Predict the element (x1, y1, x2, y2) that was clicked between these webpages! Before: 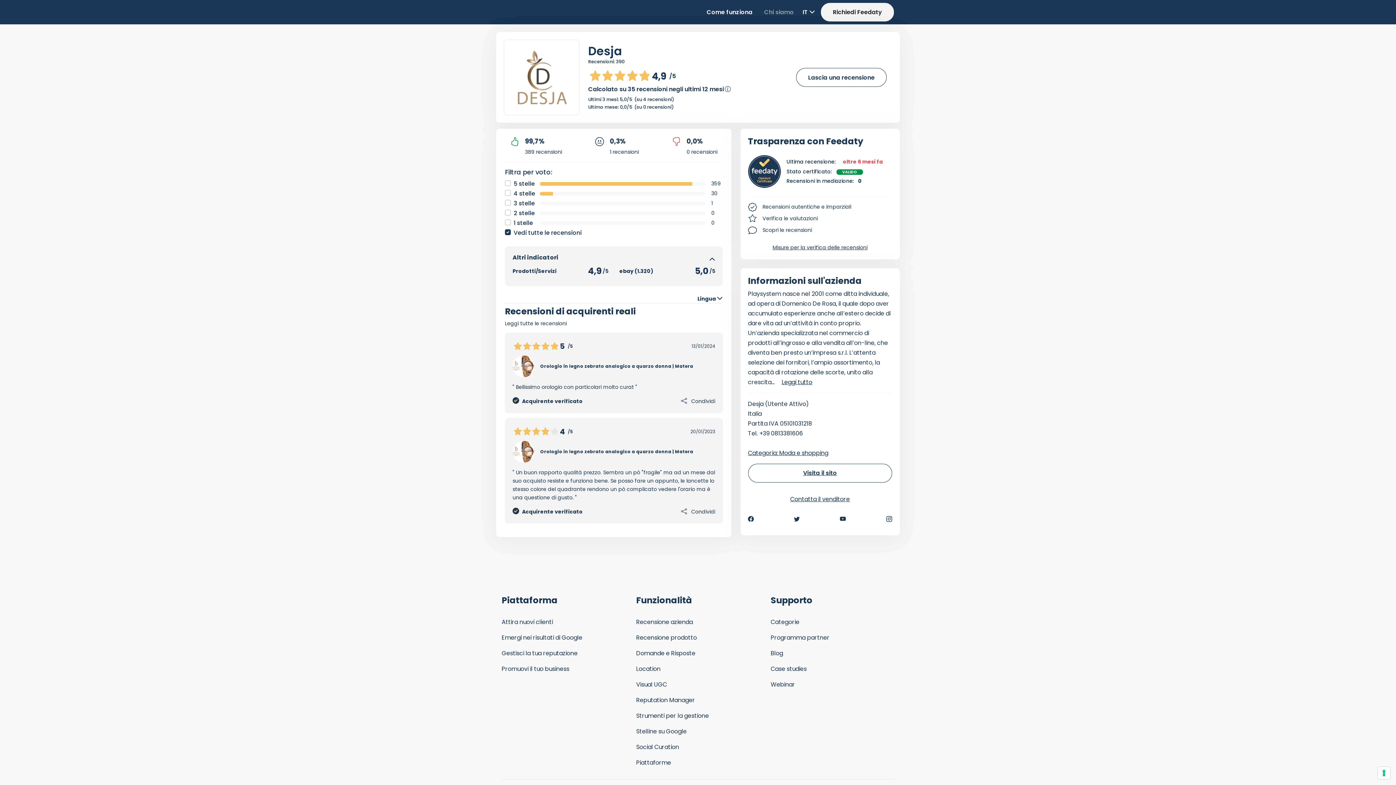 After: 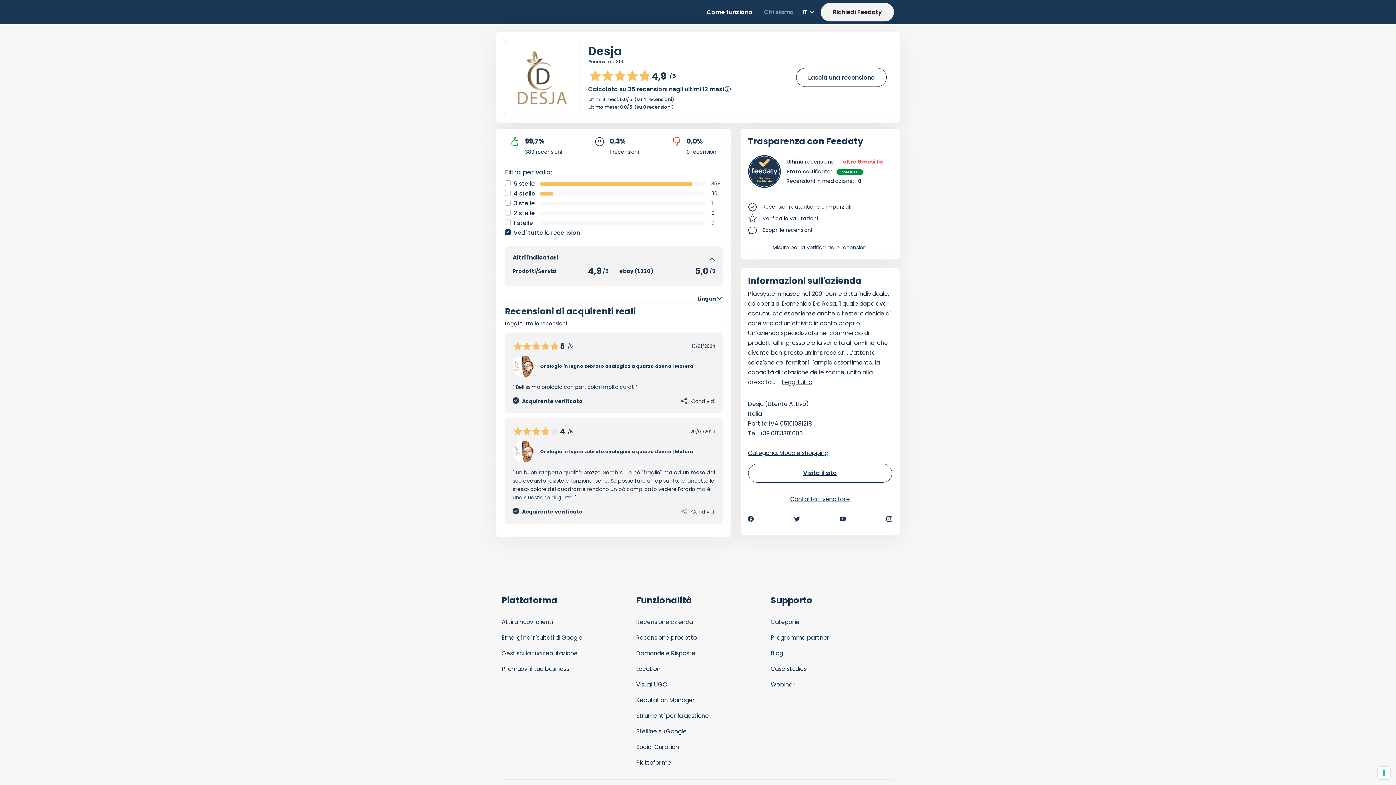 Action: label:  Condividi bbox: (681, 397, 715, 405)